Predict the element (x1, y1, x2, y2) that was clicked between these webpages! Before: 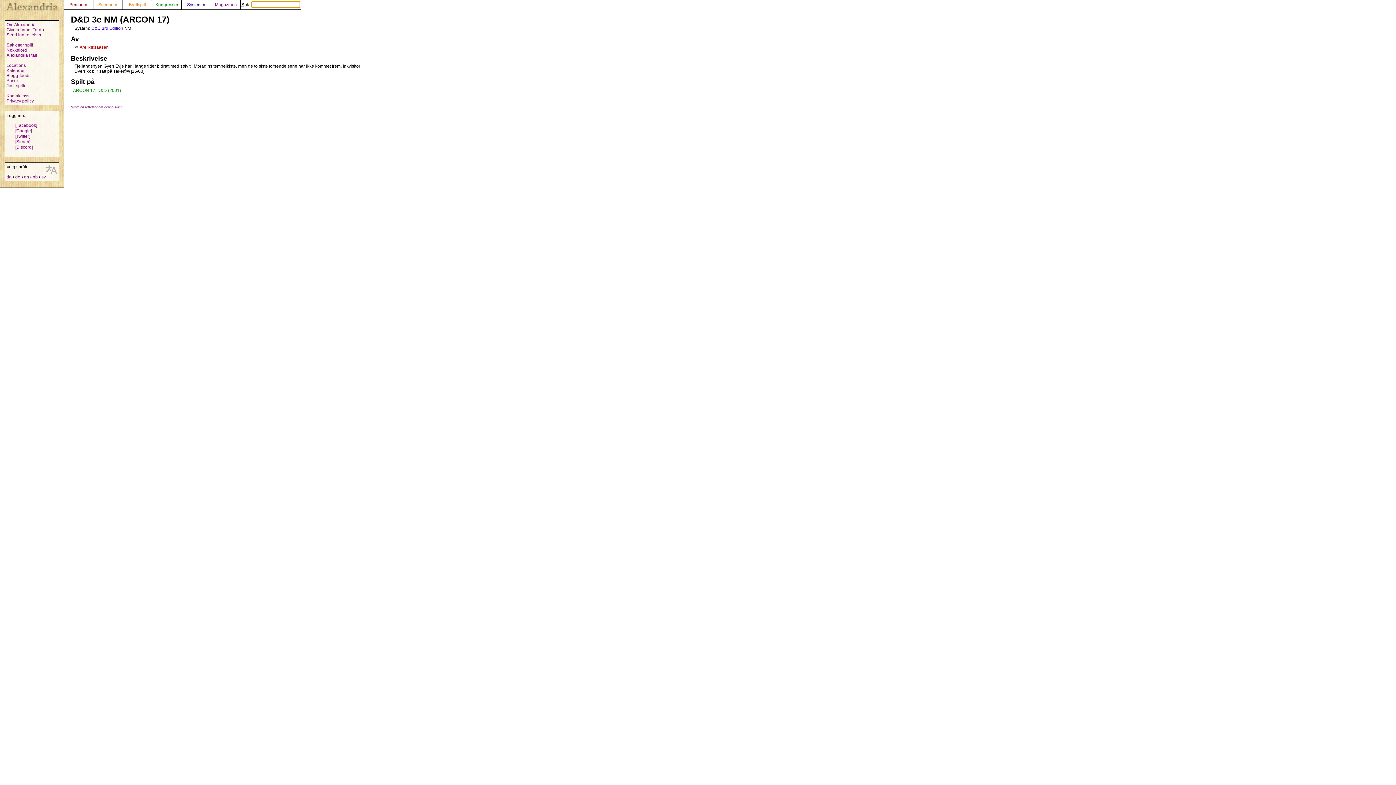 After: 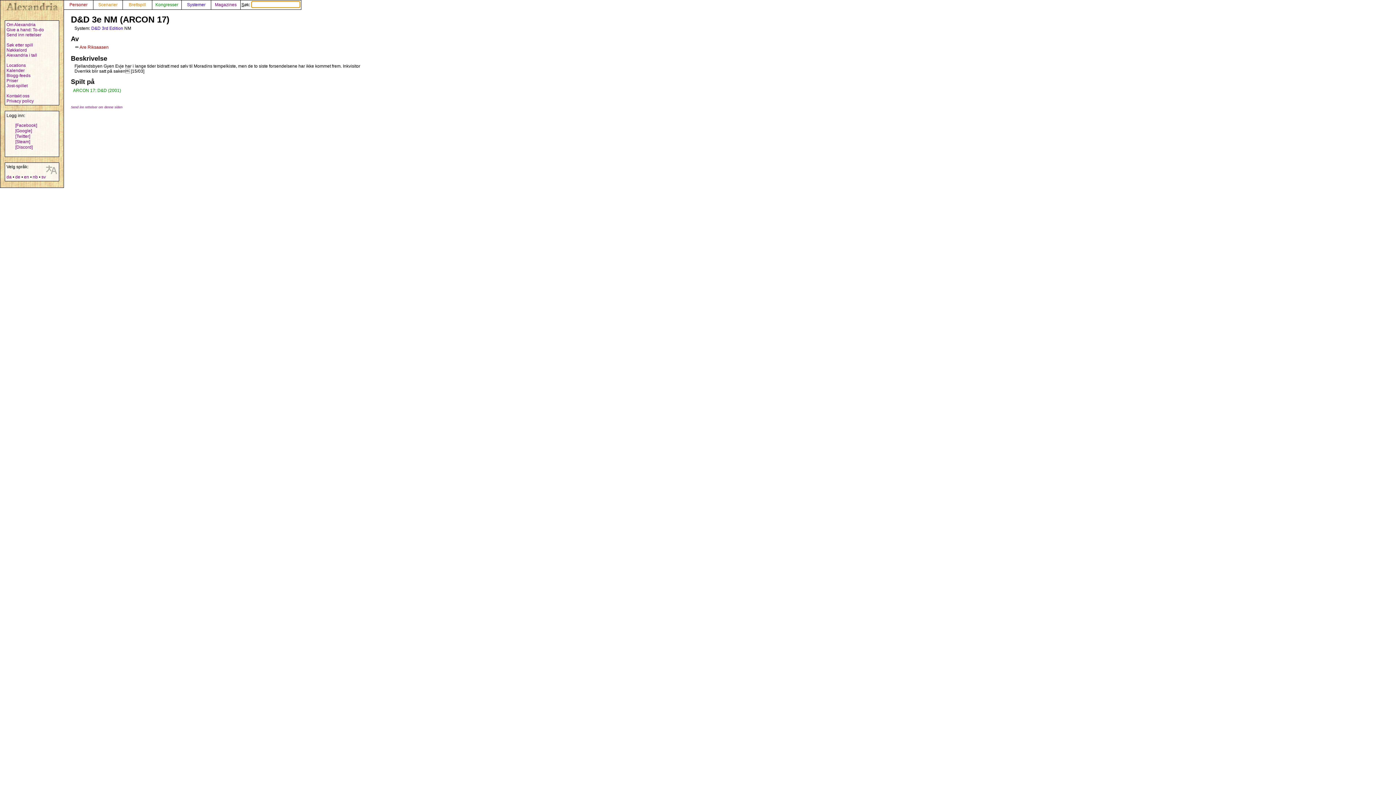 Action: bbox: (32, 174, 37, 179) label: nb